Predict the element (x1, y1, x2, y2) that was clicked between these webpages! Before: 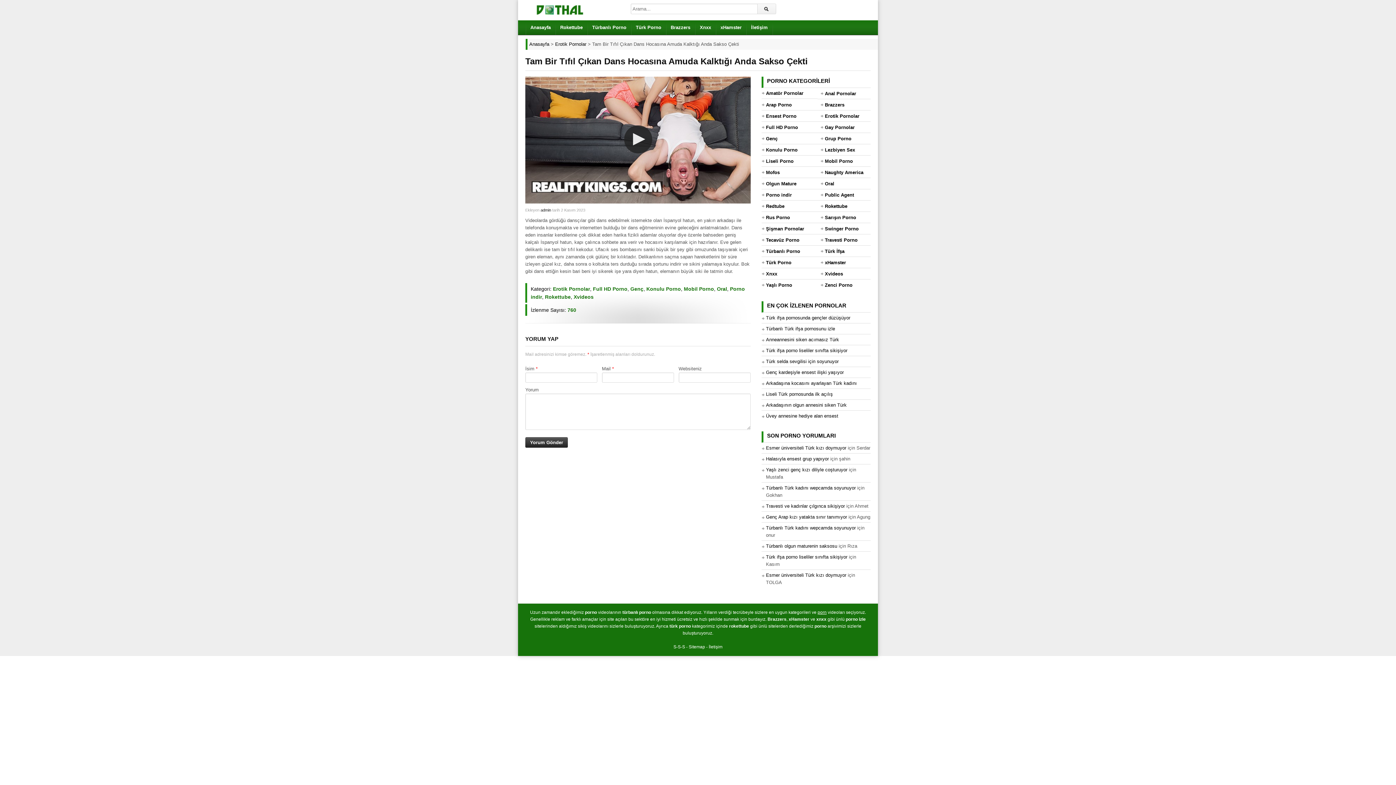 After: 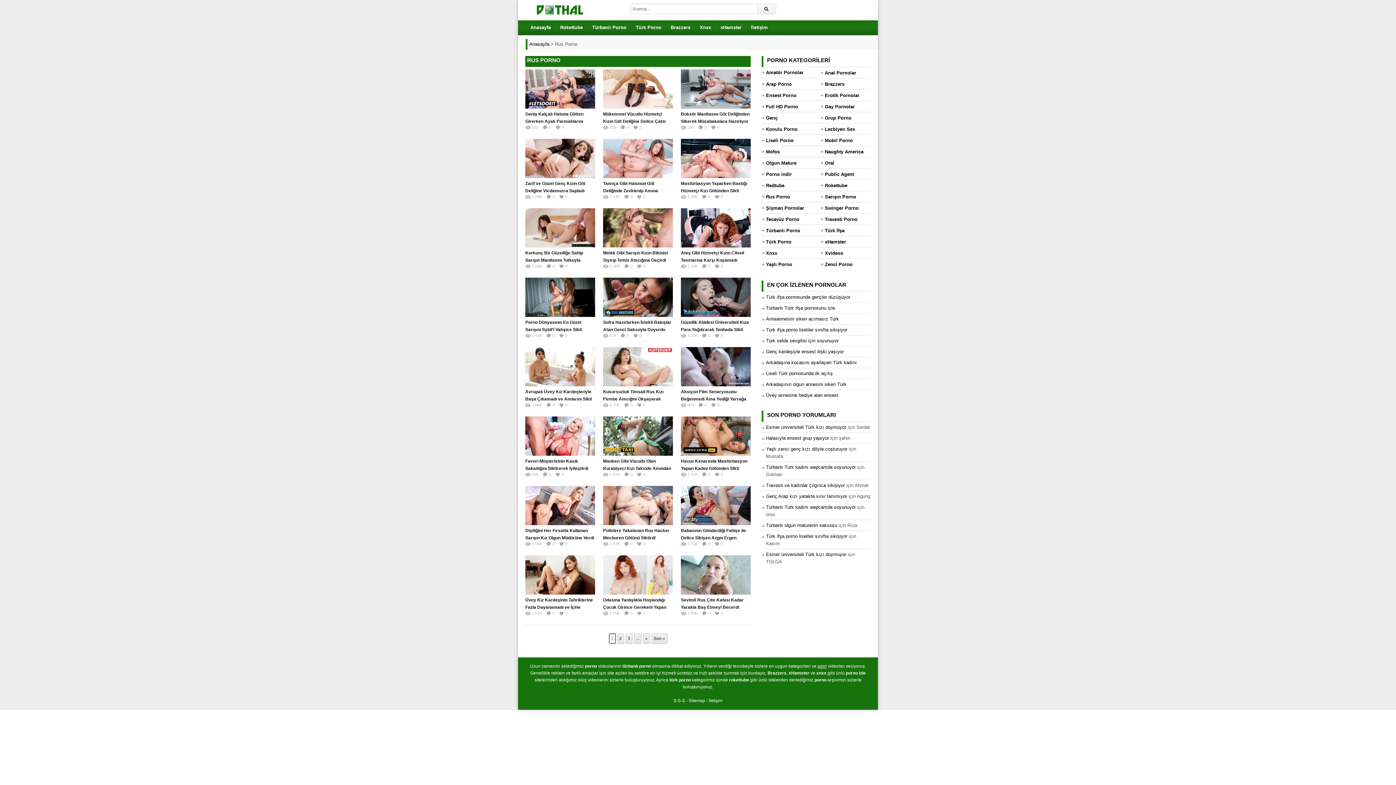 Action: label: Rus Porno bbox: (766, 212, 790, 222)